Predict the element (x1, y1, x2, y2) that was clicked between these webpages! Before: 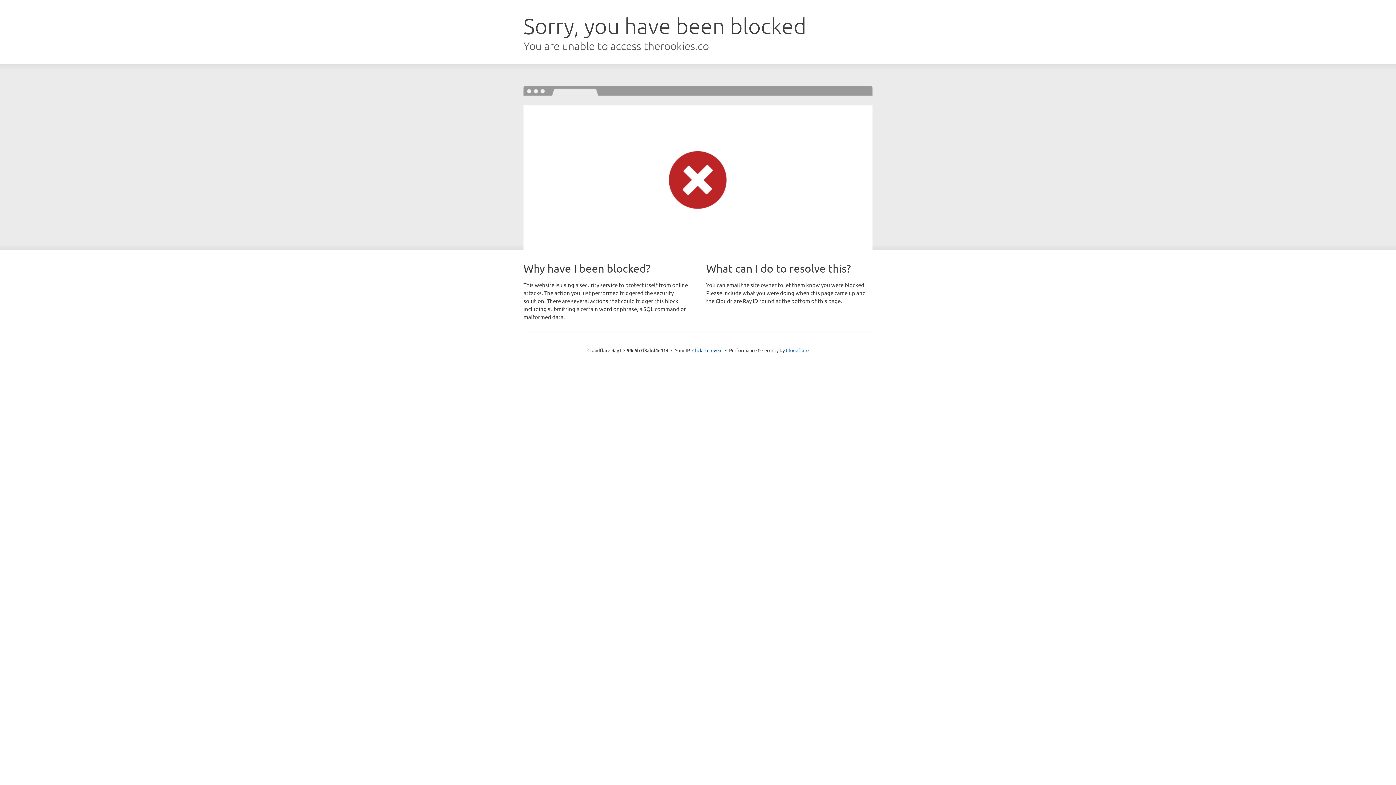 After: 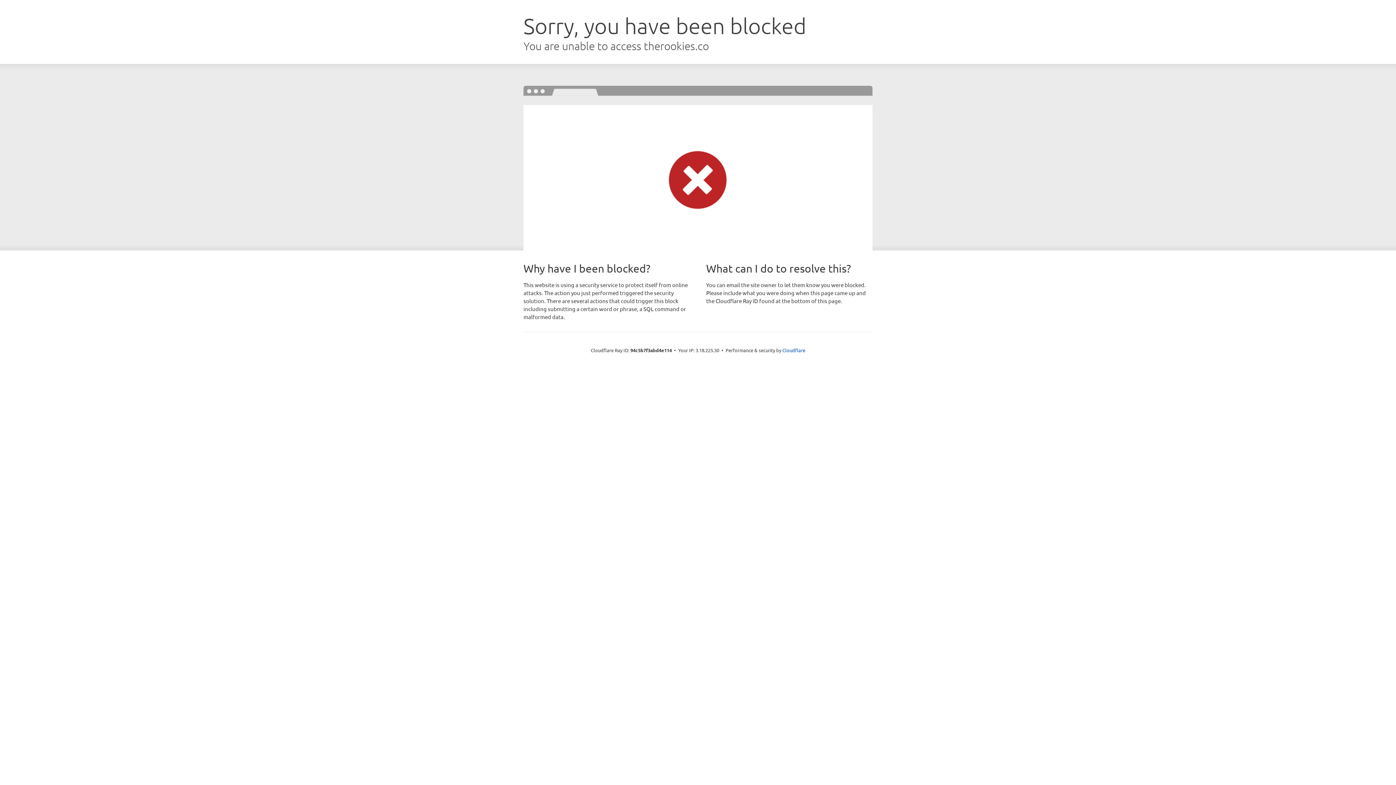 Action: bbox: (692, 346, 722, 353) label: Click to reveal